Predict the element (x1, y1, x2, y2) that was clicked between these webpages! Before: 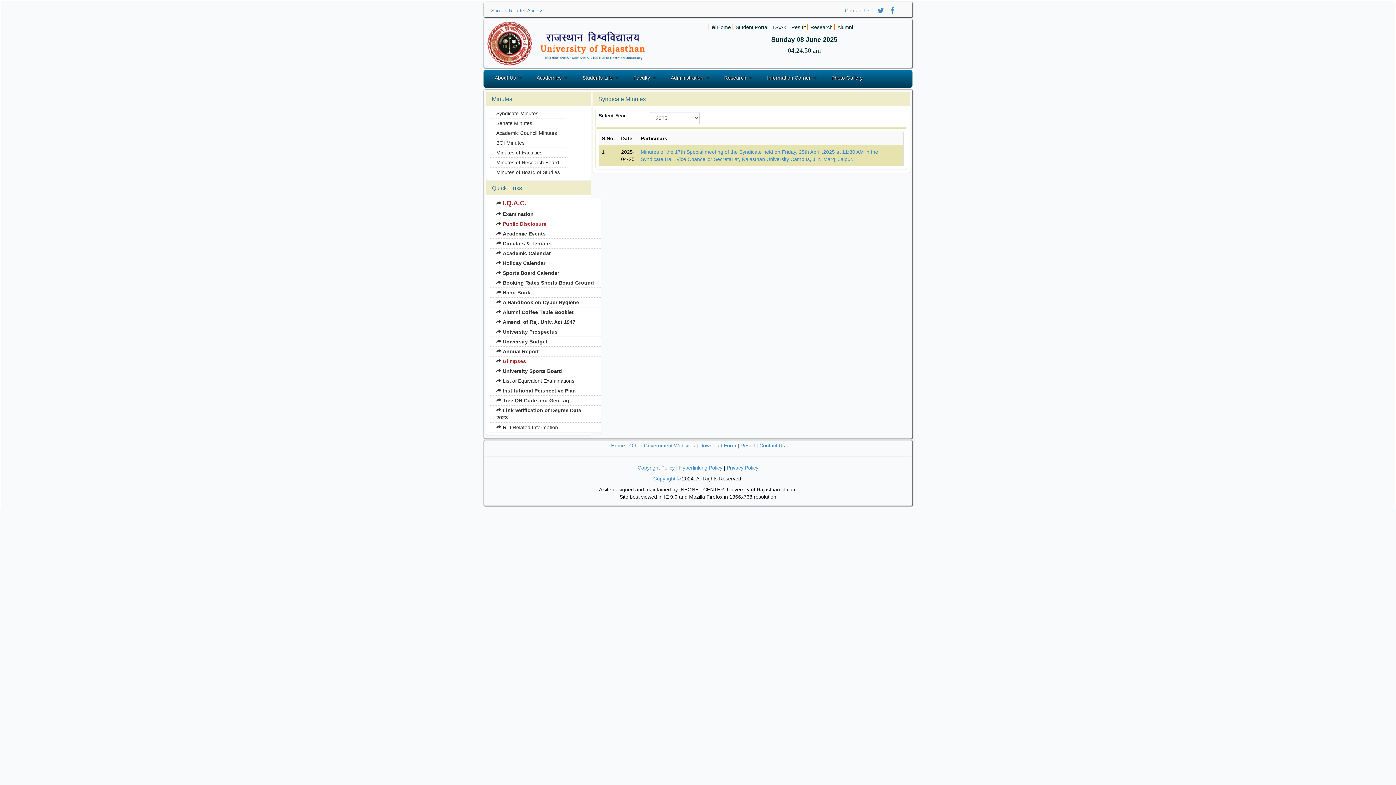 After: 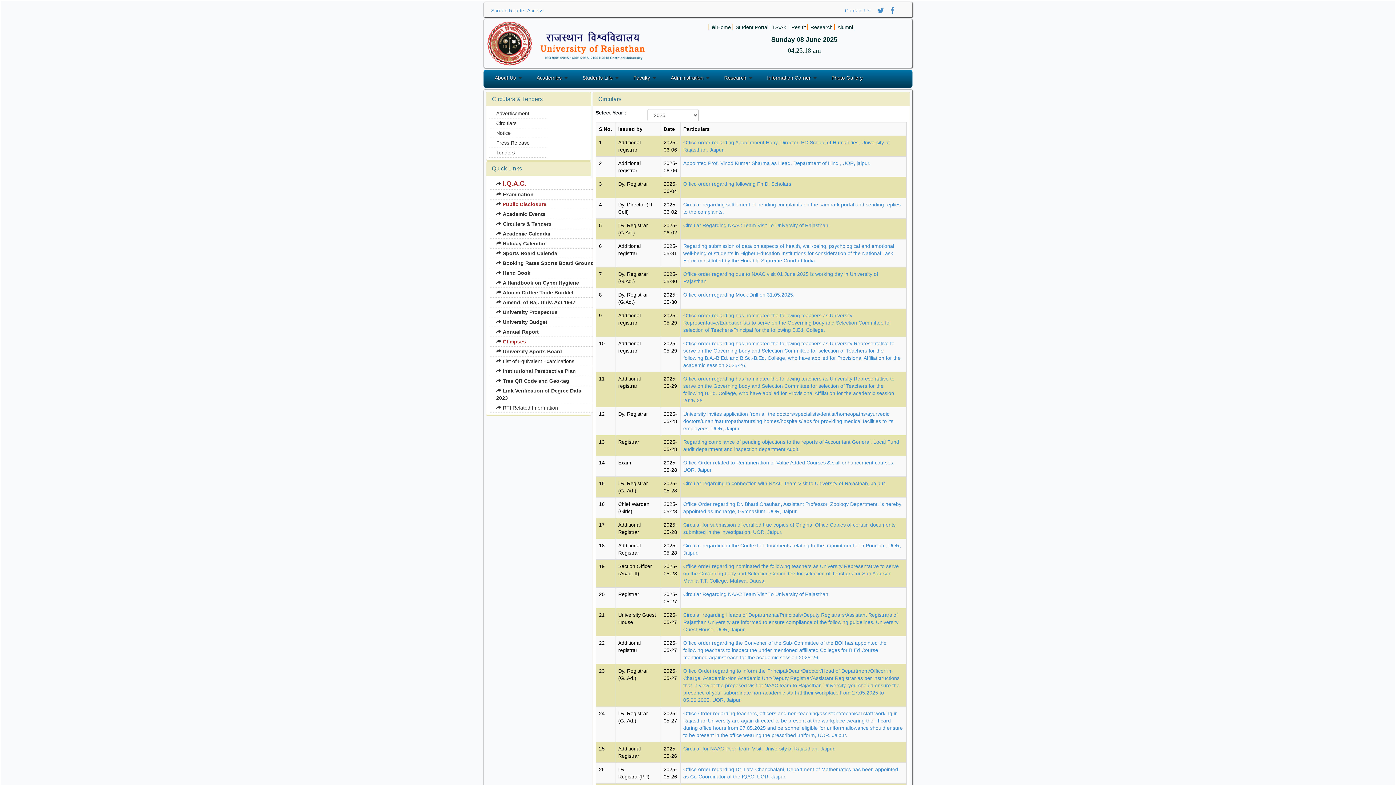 Action: label:  Circulars & Tenders bbox: (489, 238, 601, 248)